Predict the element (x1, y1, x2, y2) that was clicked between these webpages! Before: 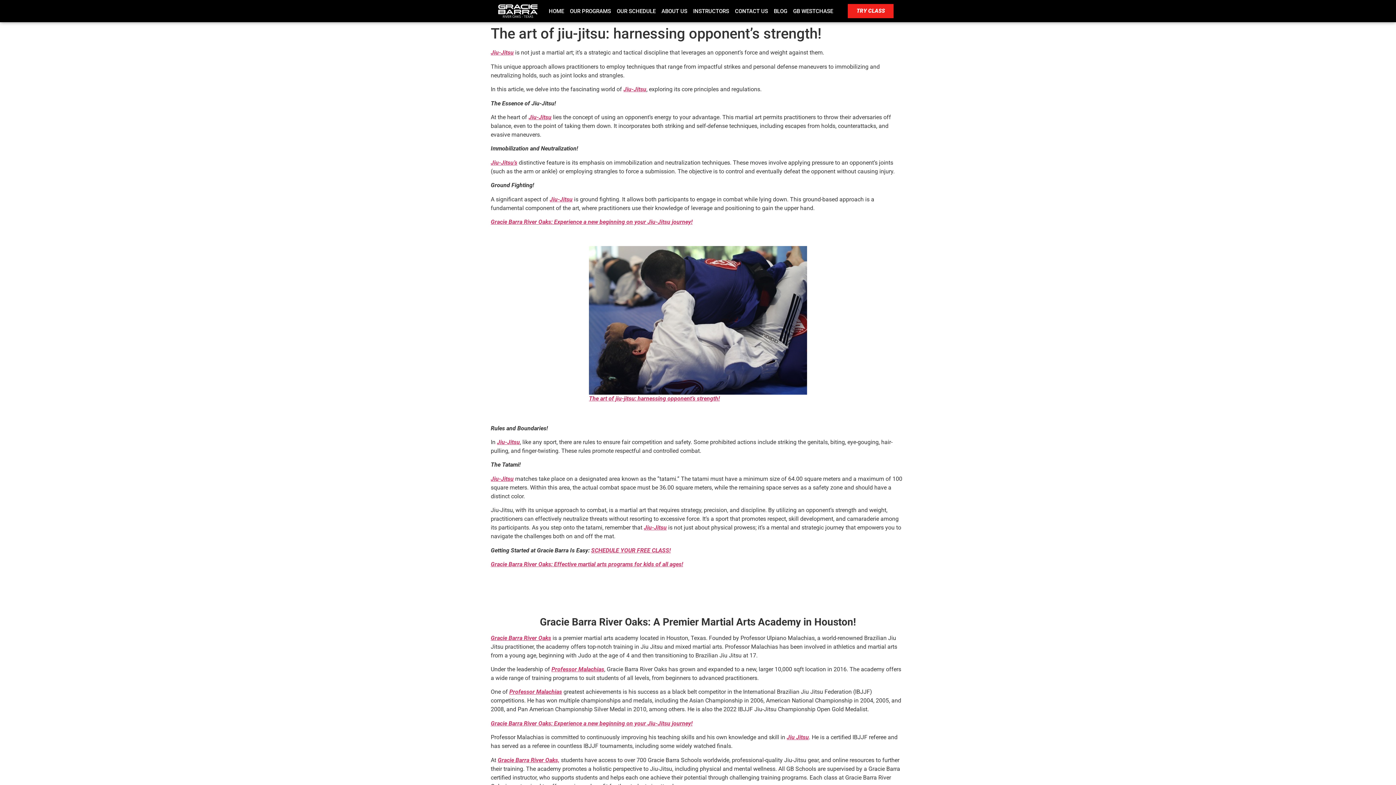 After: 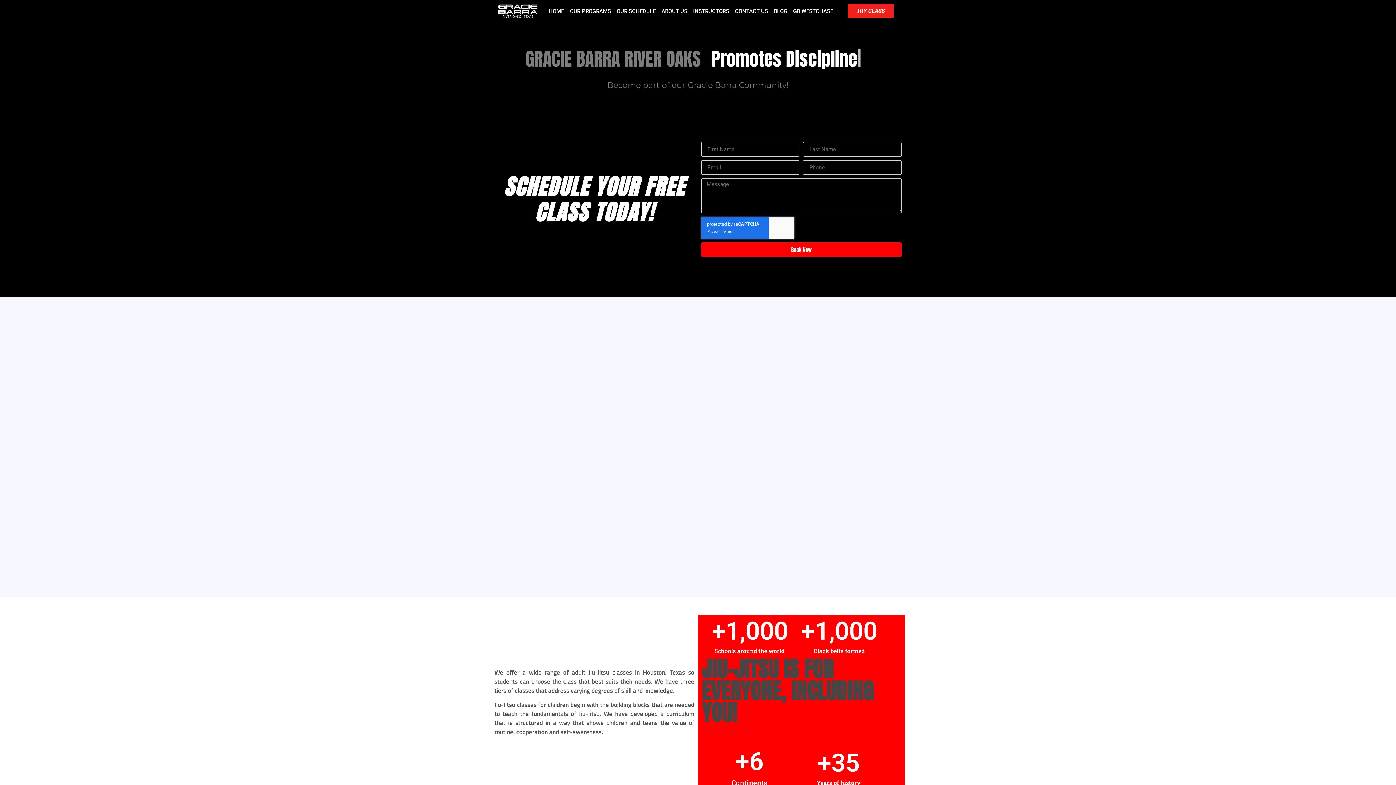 Action: bbox: (786, 734, 809, 741) label: Jiu Jitsu